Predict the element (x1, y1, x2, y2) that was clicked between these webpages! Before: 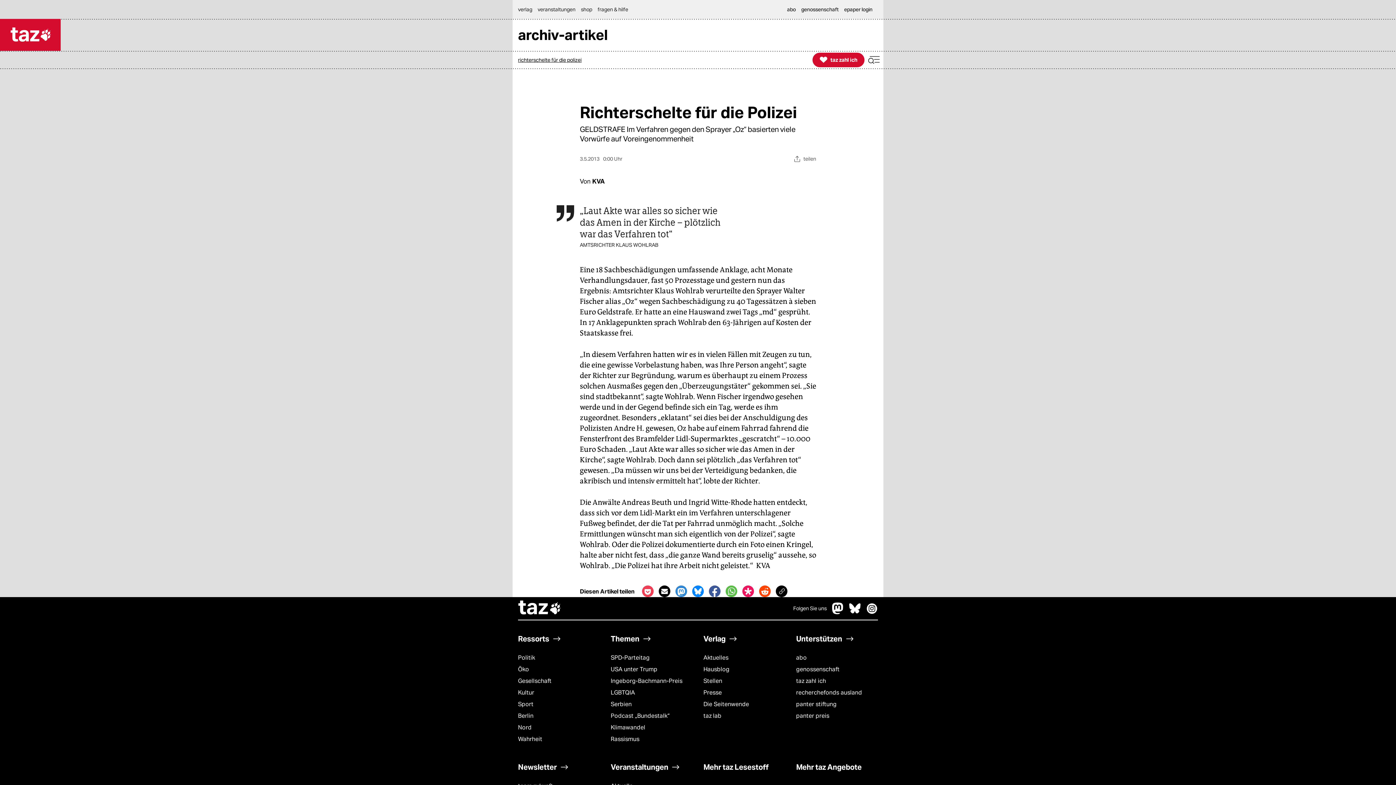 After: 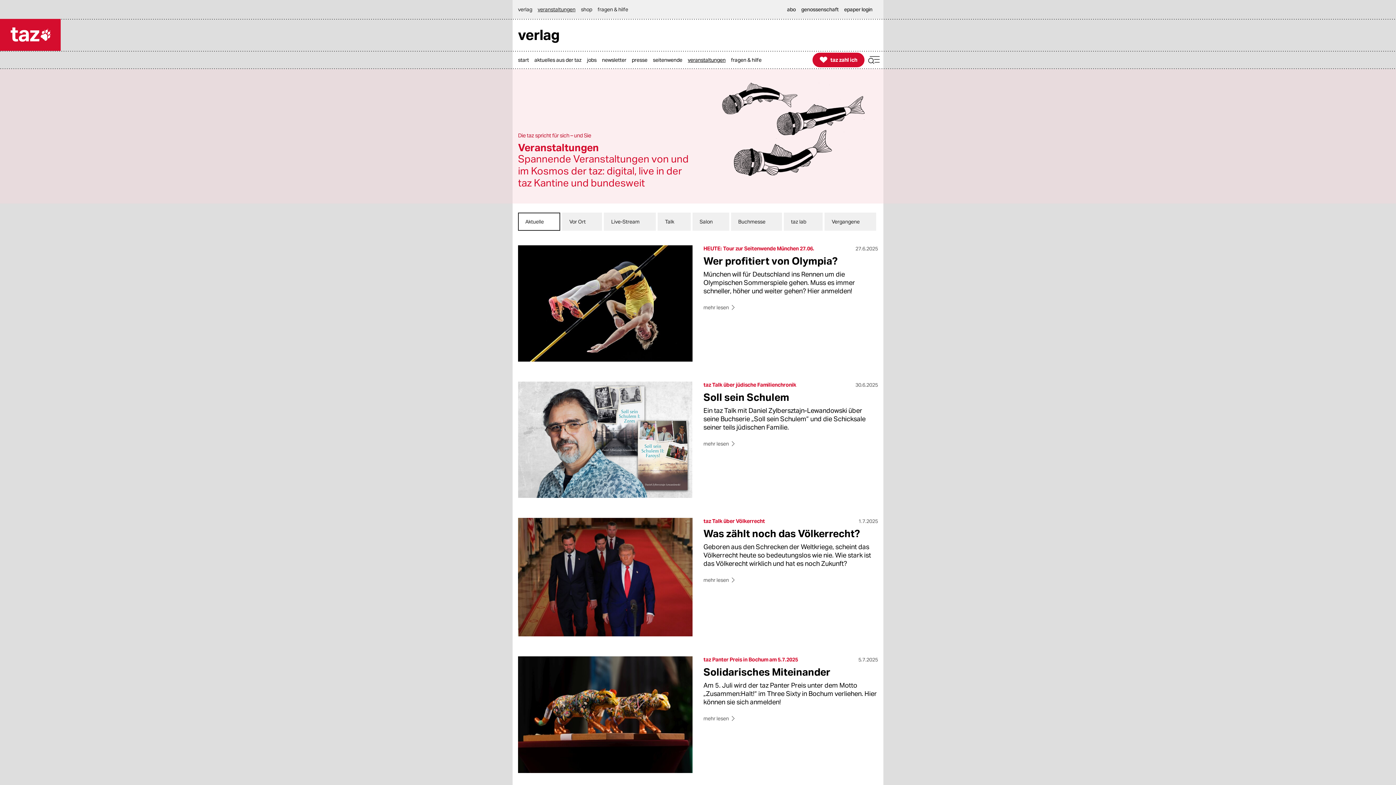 Action: label: veranstaltungen bbox: (537, 0, 579, 18)